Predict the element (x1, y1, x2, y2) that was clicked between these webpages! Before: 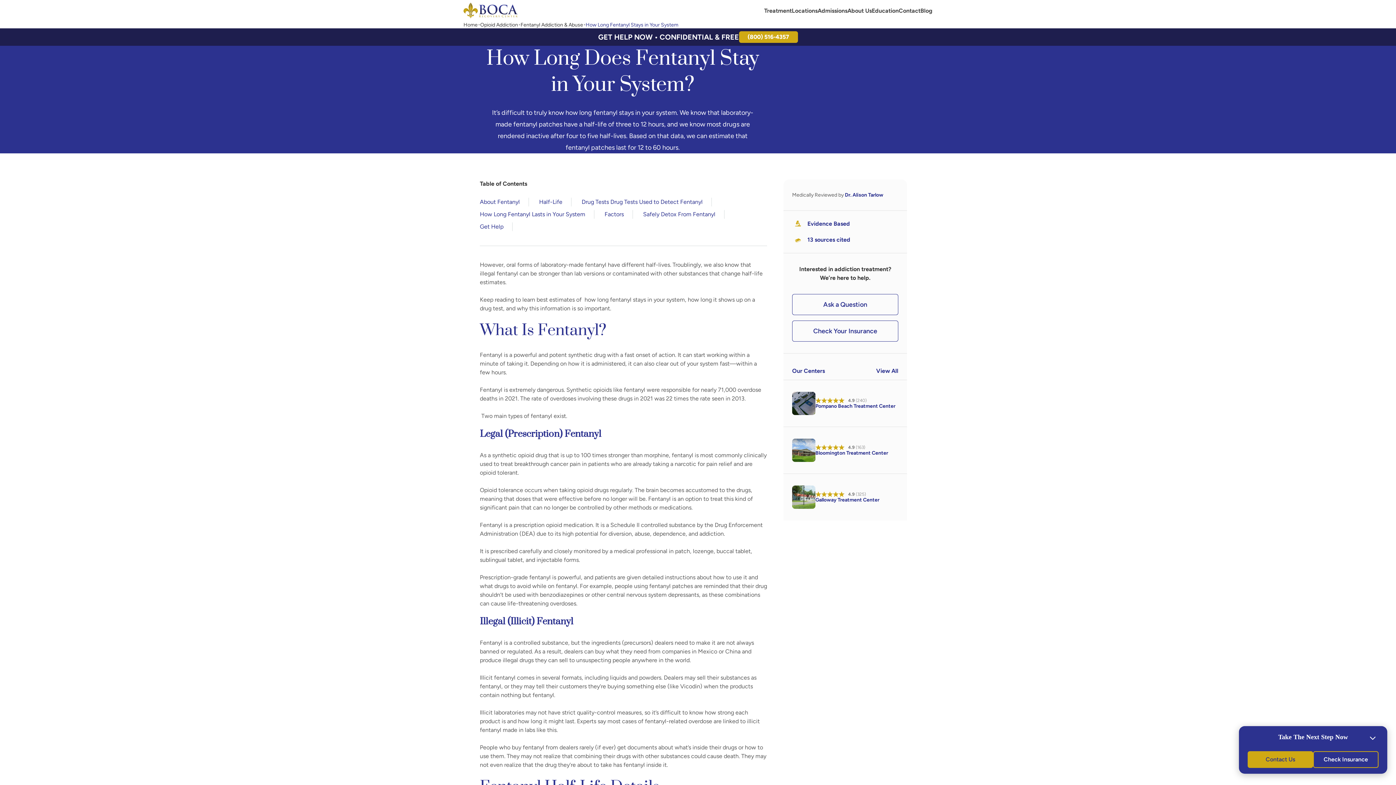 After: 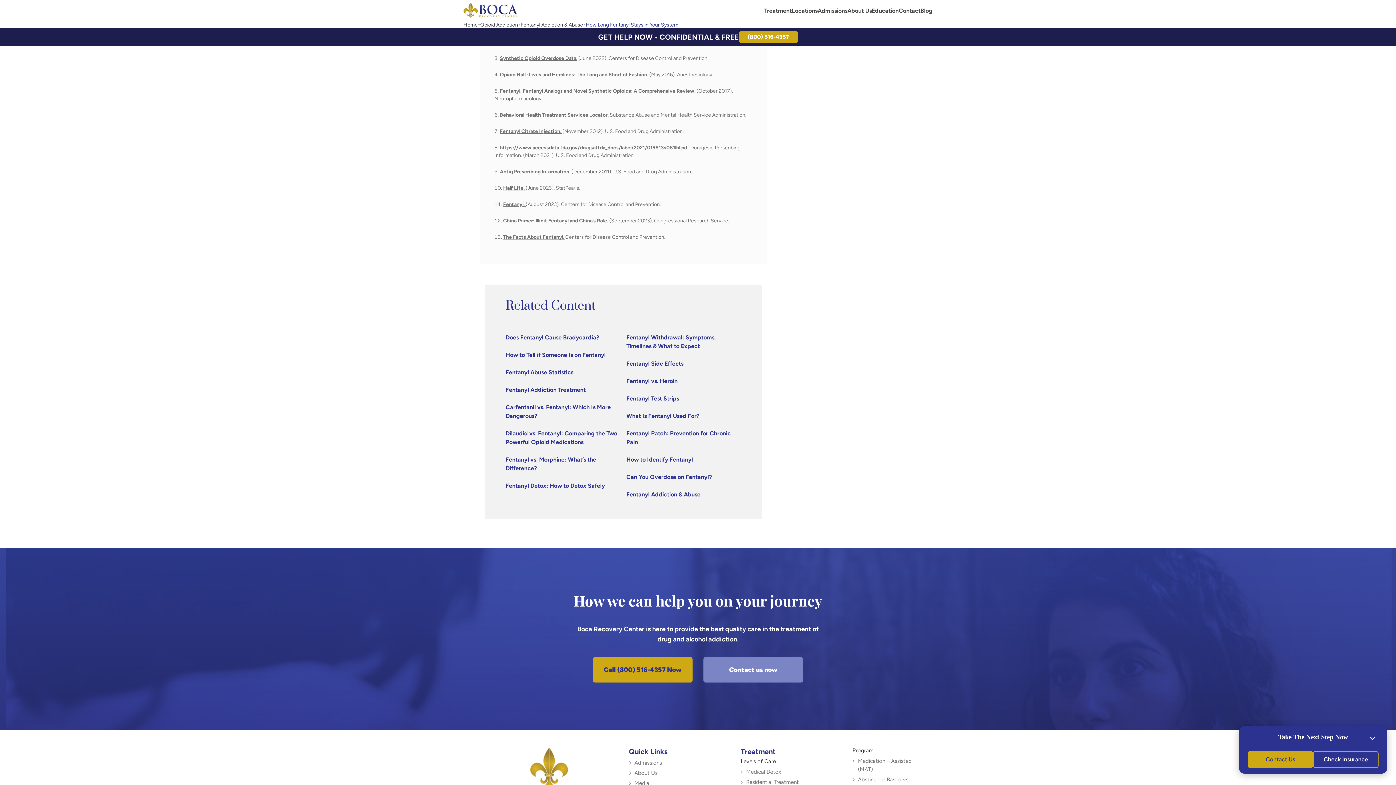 Action: label: 13 sources cited bbox: (807, 236, 850, 243)